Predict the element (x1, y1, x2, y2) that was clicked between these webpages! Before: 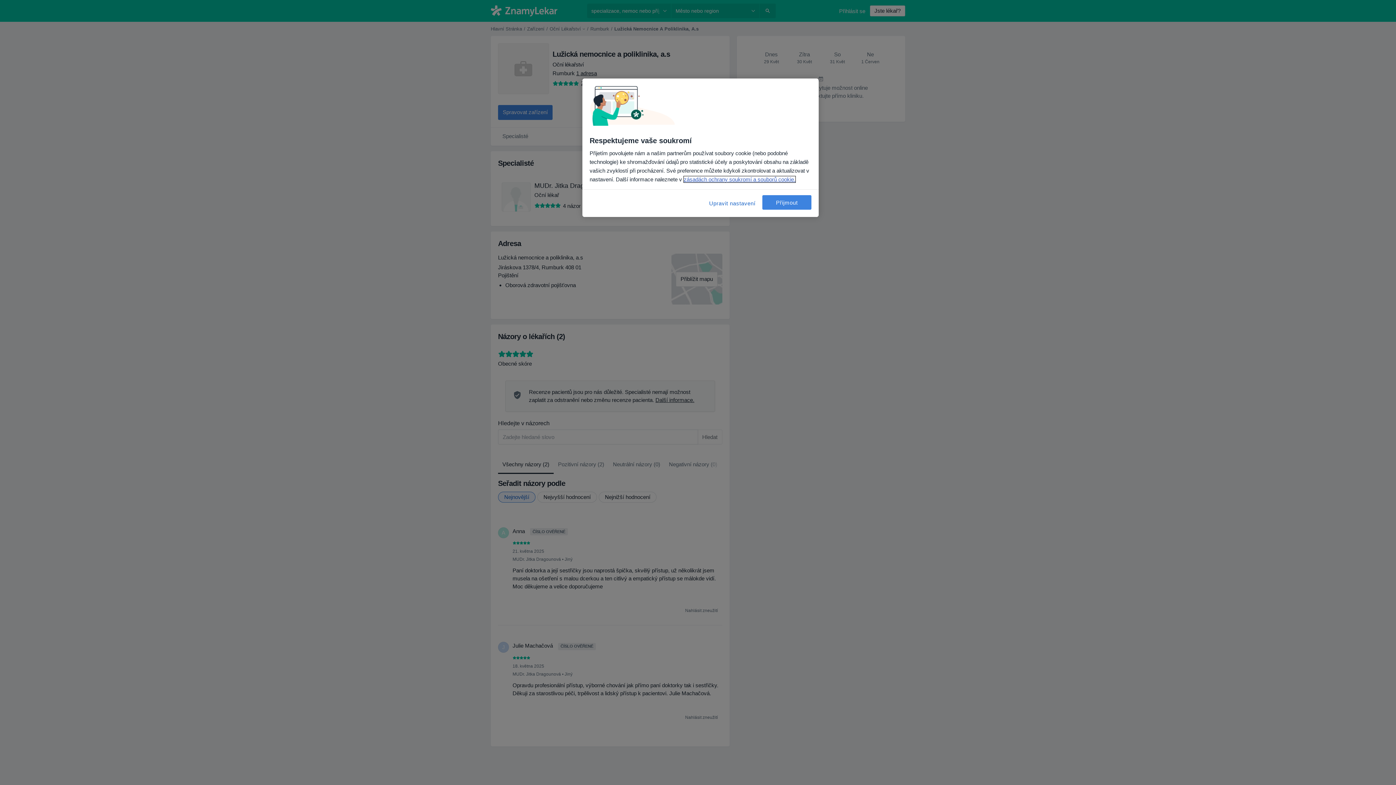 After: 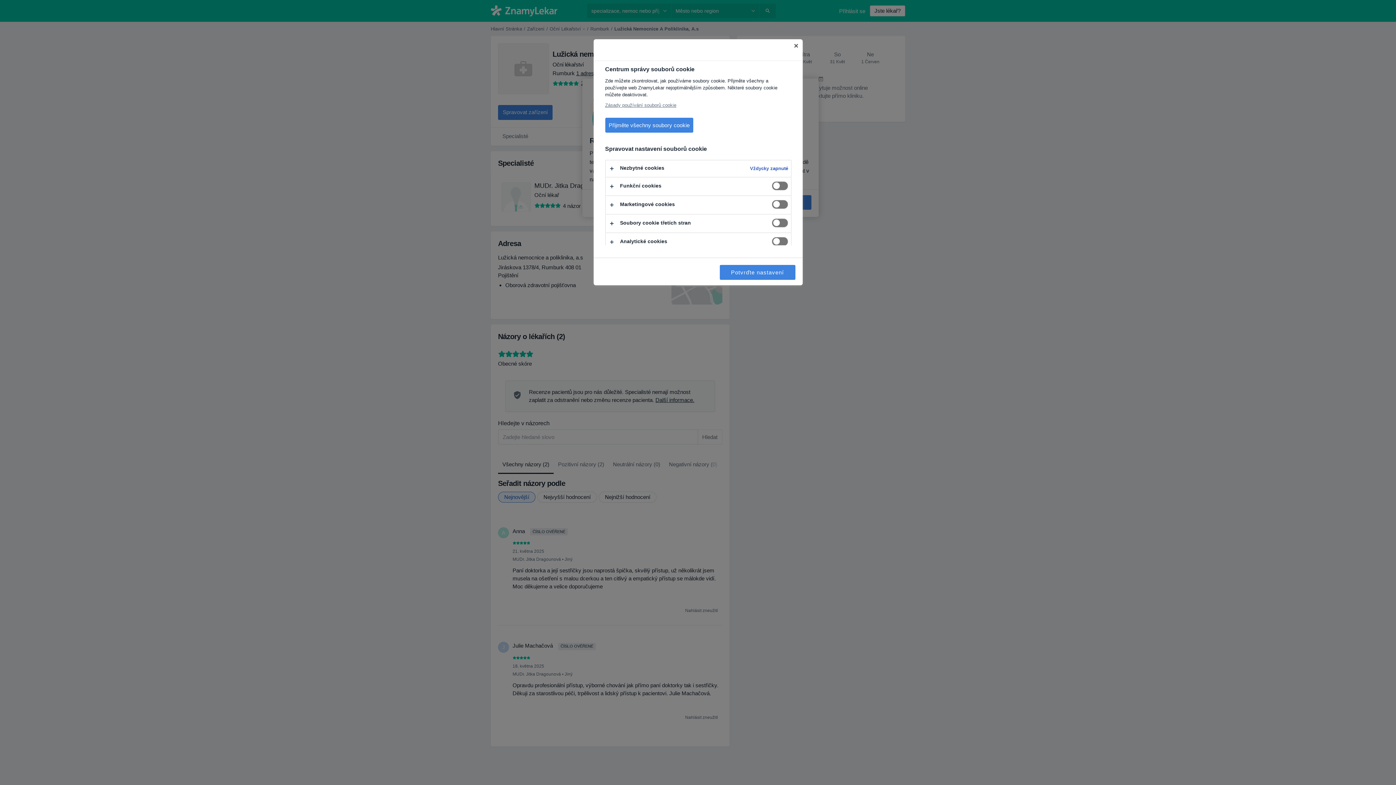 Action: bbox: (708, 195, 757, 211) label: Upravit nastavení